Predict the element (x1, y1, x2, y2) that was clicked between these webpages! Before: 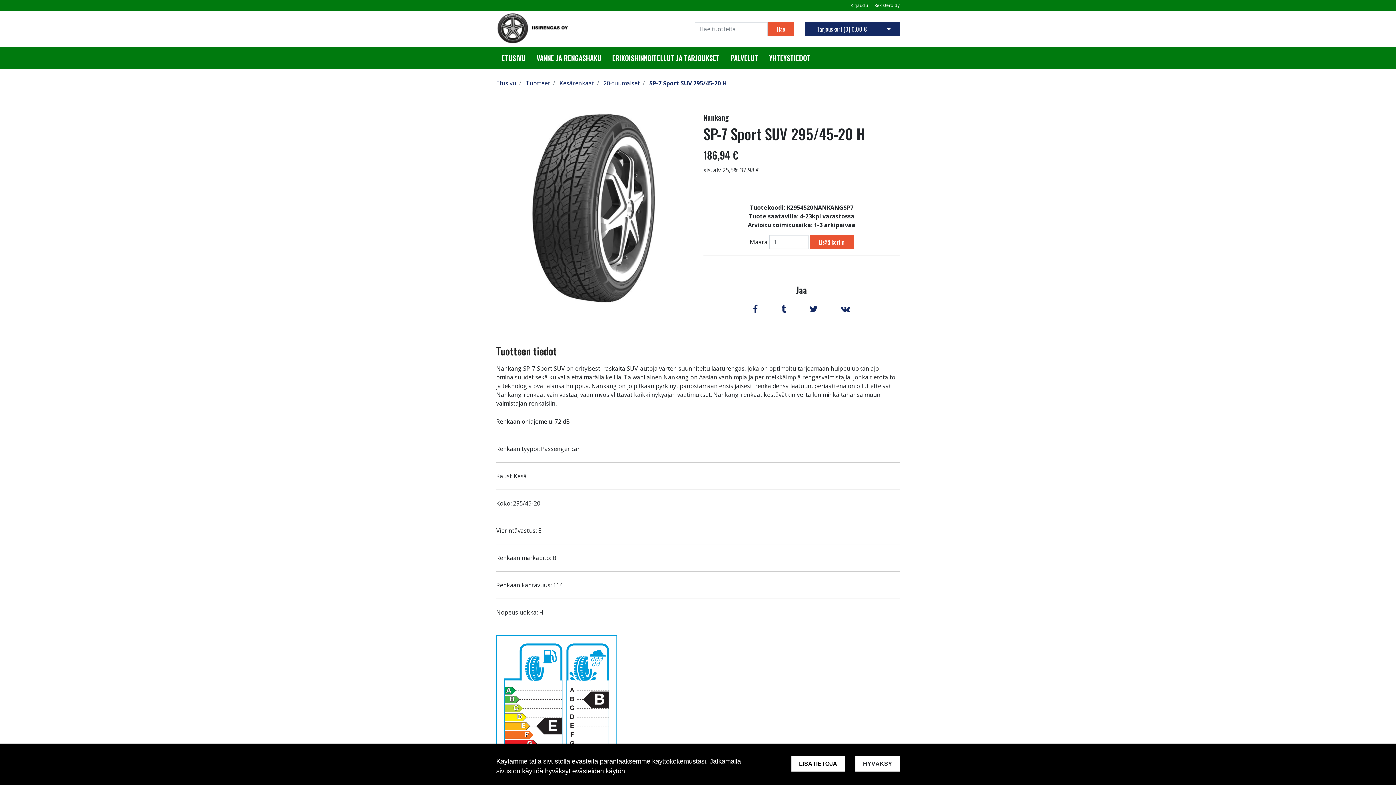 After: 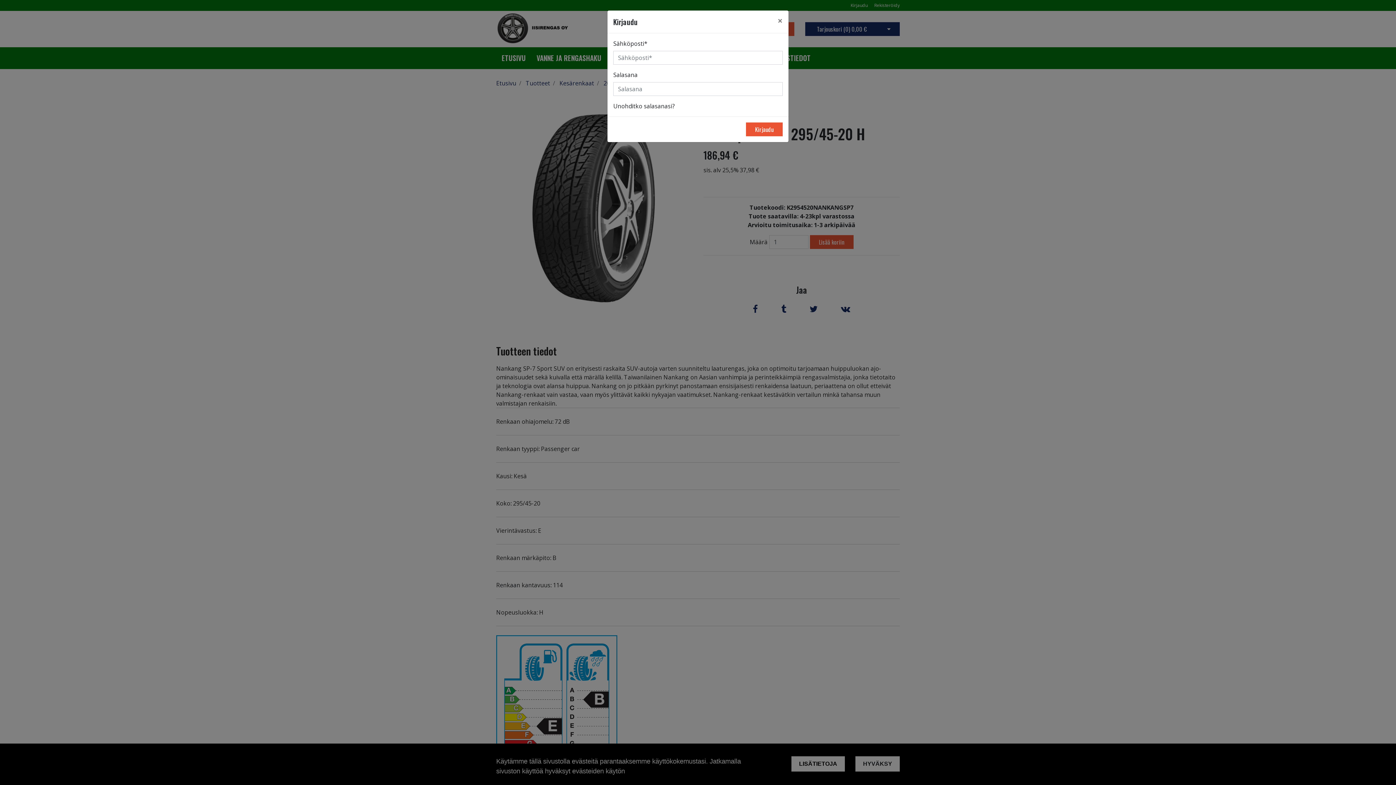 Action: bbox: (850, 2, 869, 8) label: Kirjaudu 